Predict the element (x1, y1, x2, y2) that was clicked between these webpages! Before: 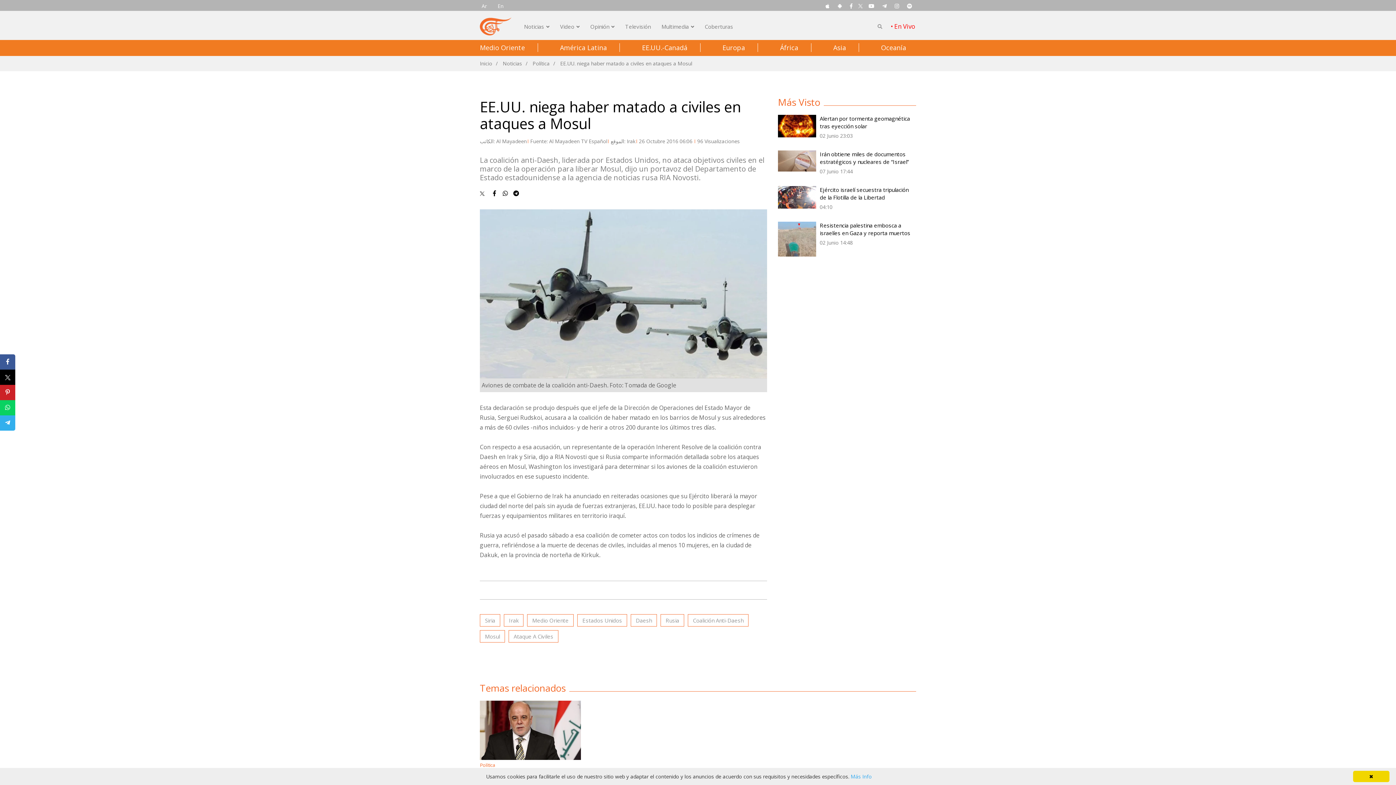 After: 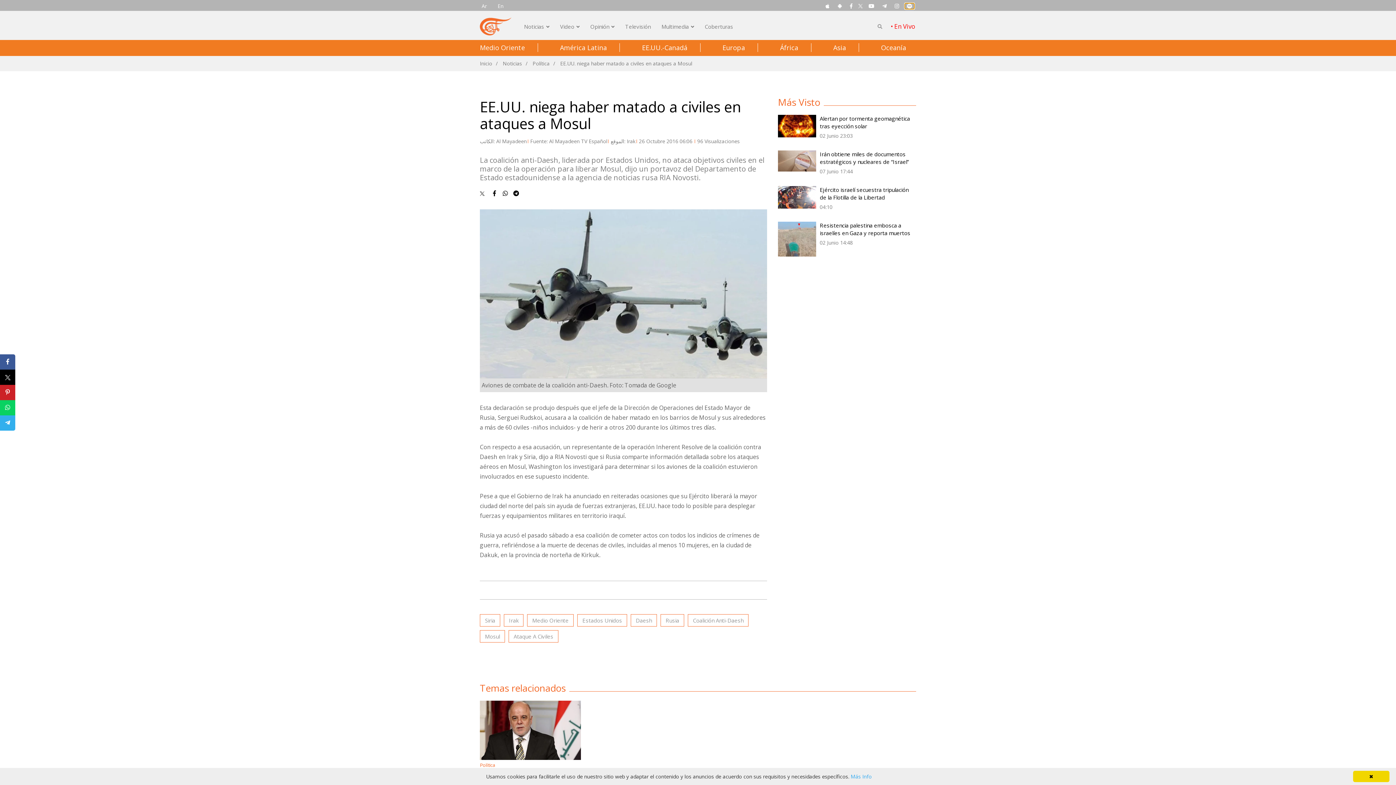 Action: label: Anchor bbox: (905, 3, 914, 9)